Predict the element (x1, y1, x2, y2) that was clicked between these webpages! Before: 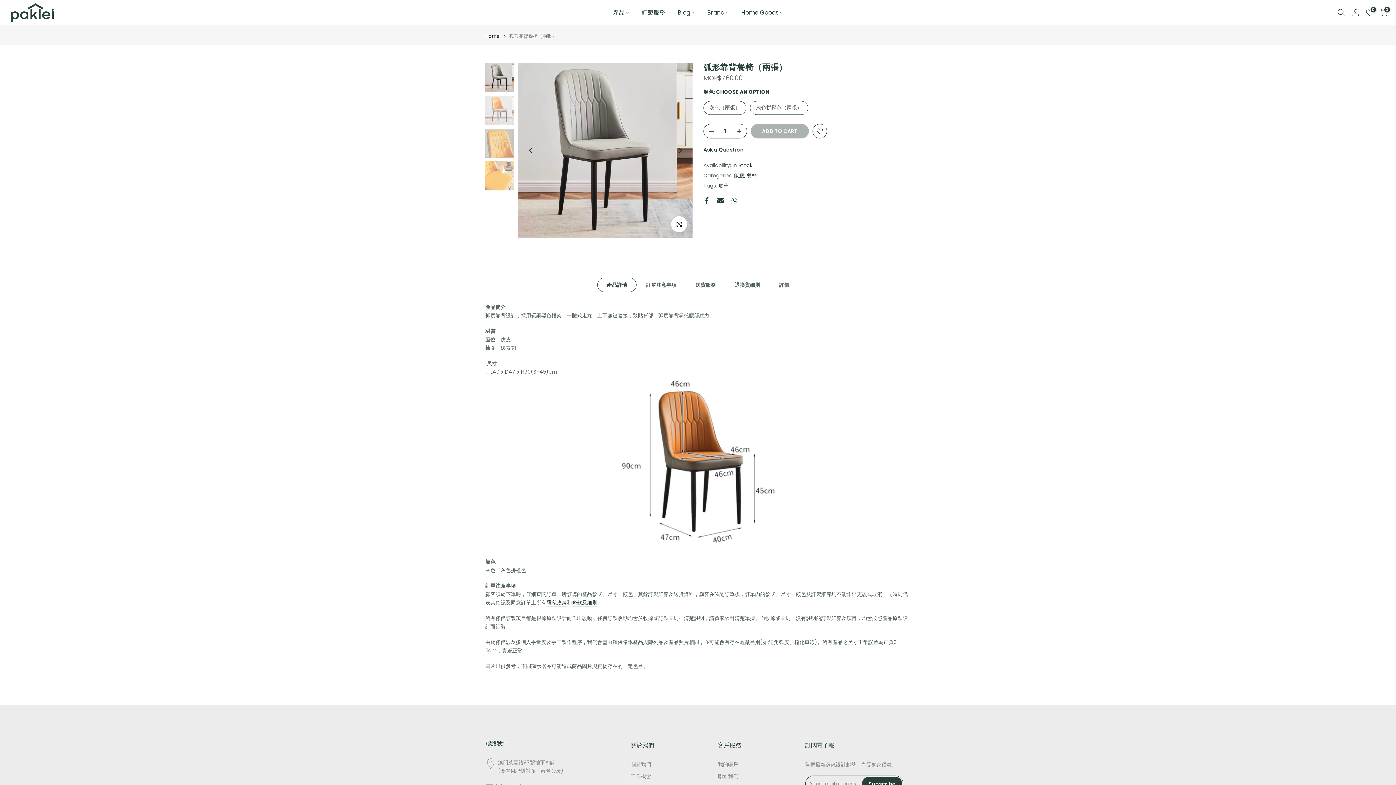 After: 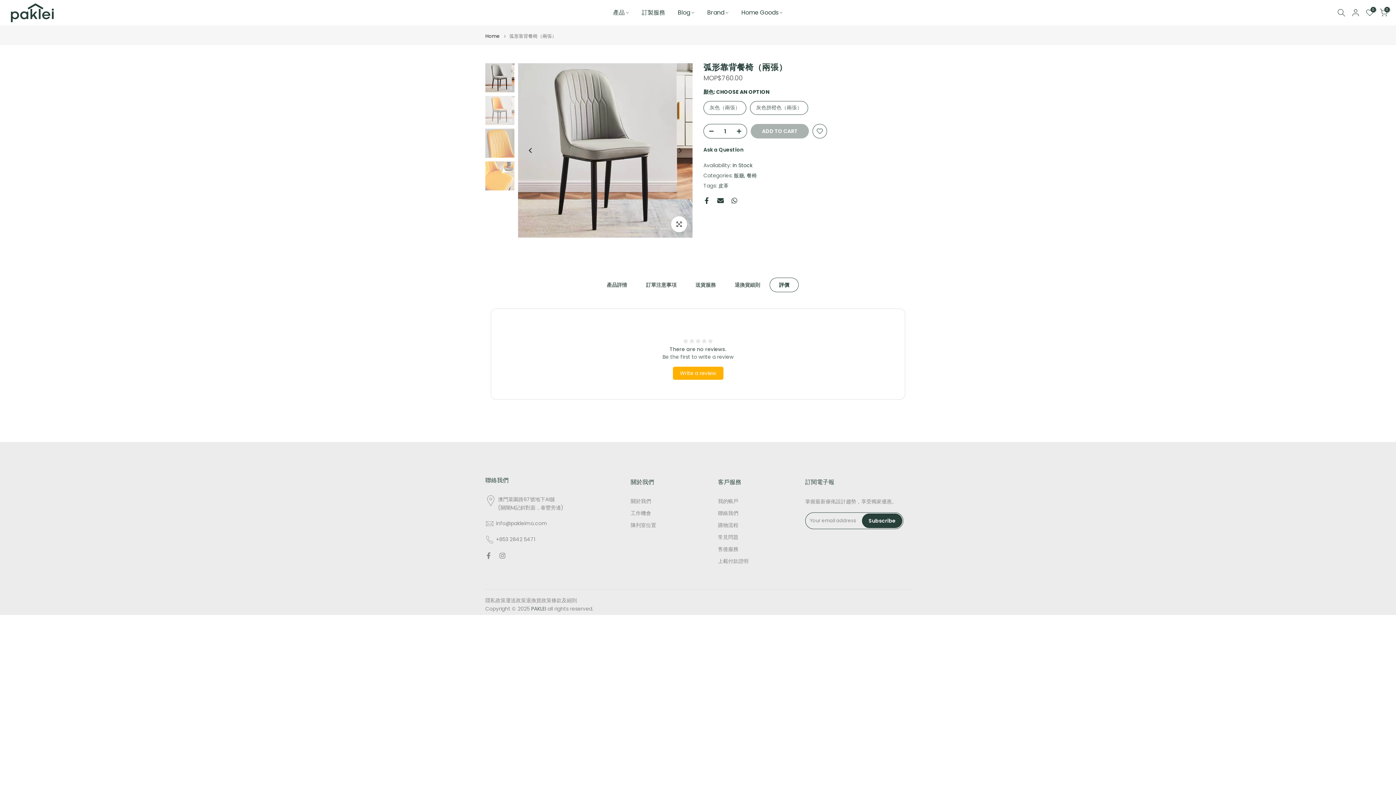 Action: bbox: (769, 277, 798, 292) label: 評價